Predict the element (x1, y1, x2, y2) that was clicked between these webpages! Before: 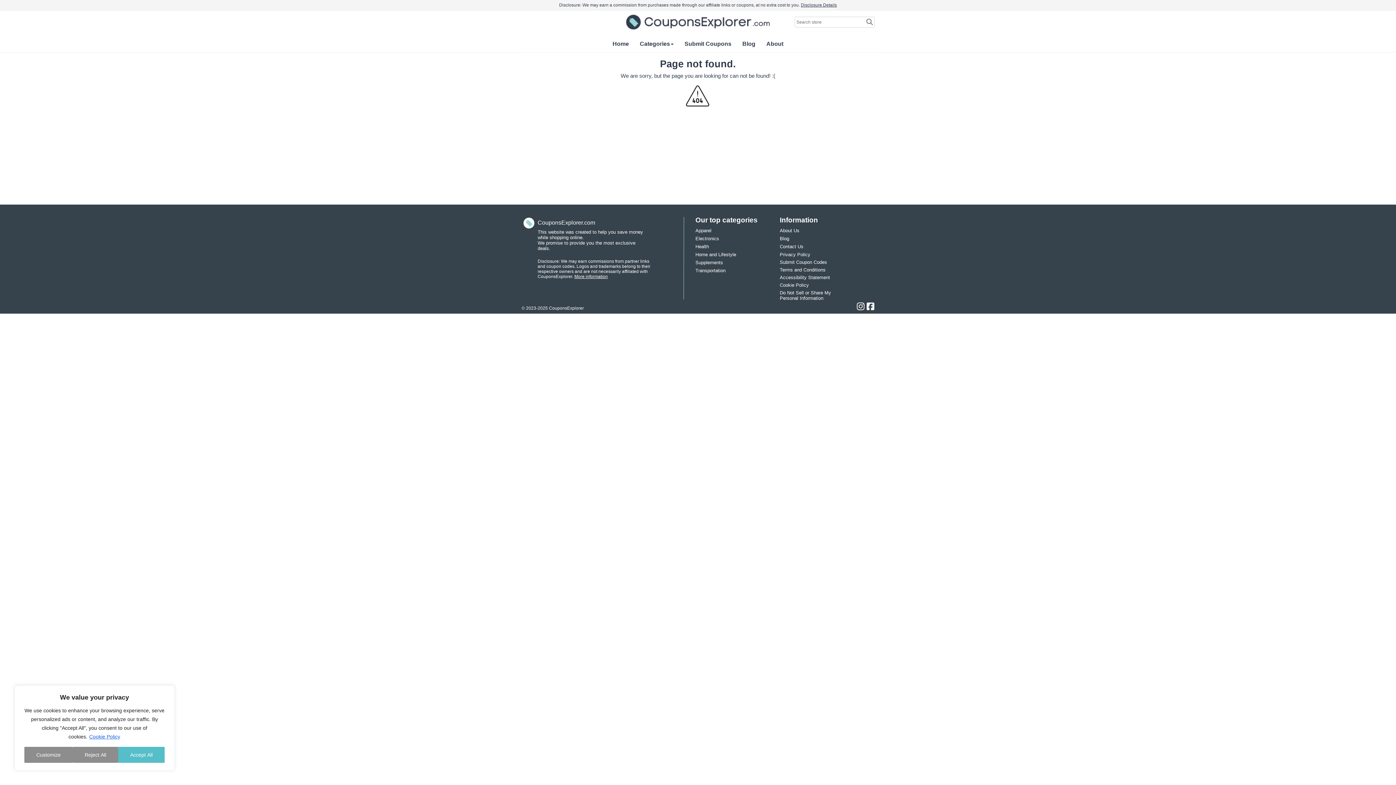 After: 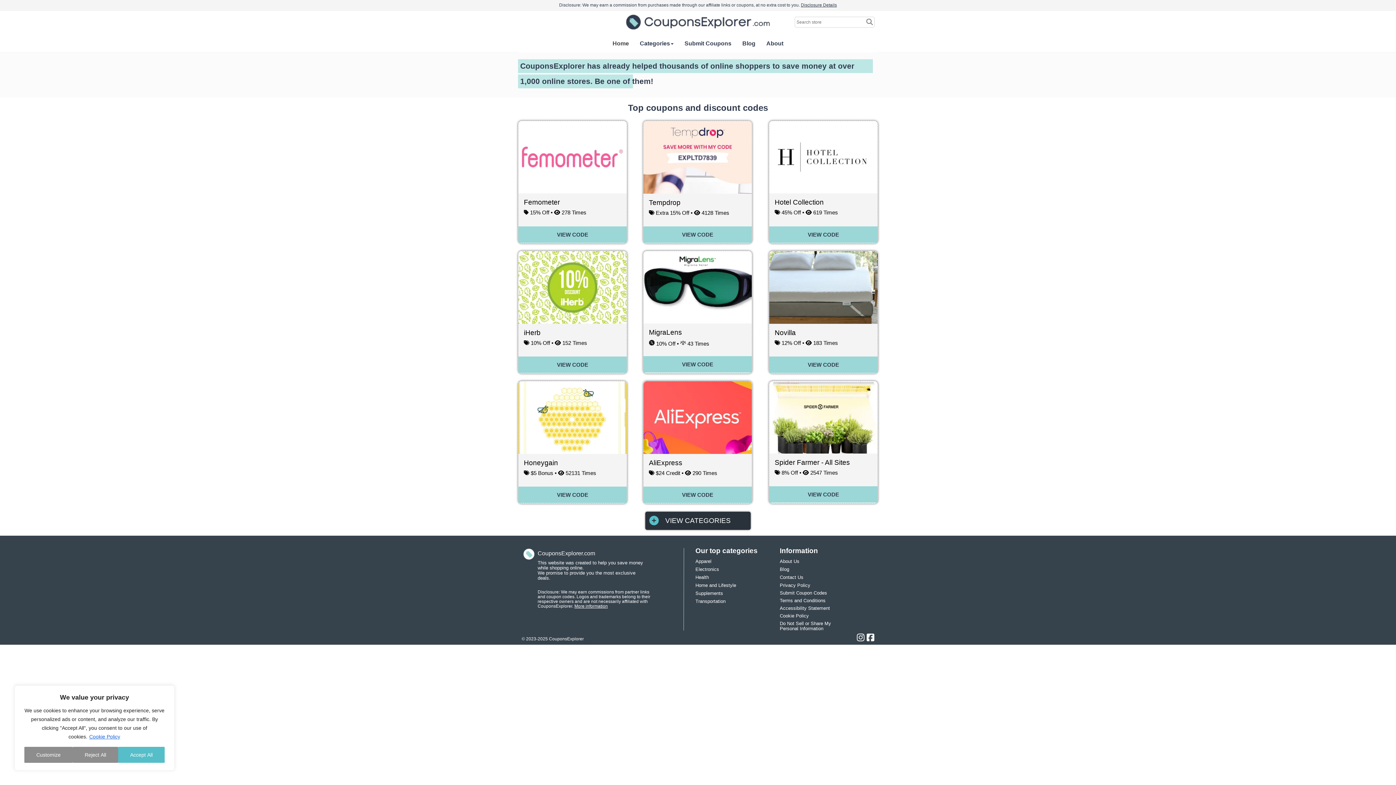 Action: label: Home bbox: (607, 34, 634, 52)